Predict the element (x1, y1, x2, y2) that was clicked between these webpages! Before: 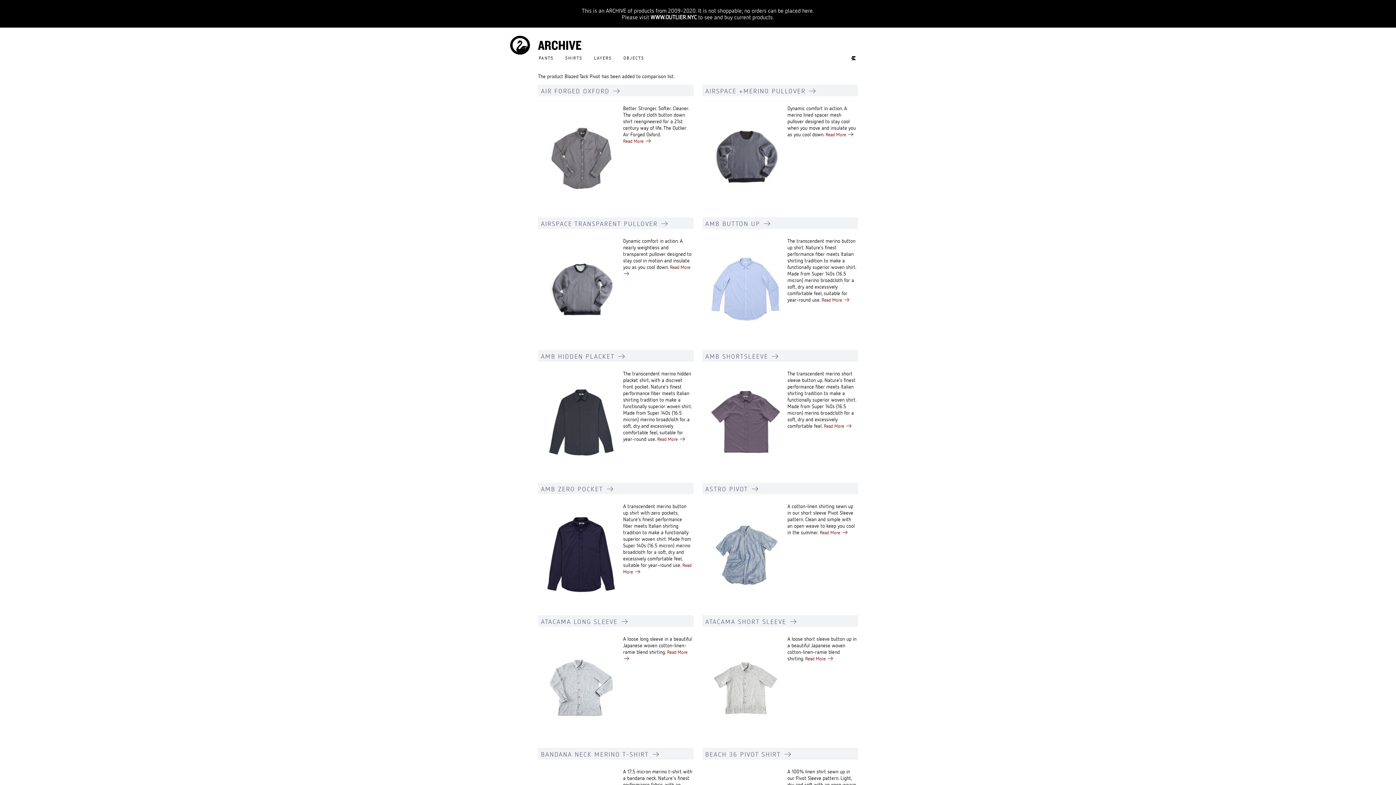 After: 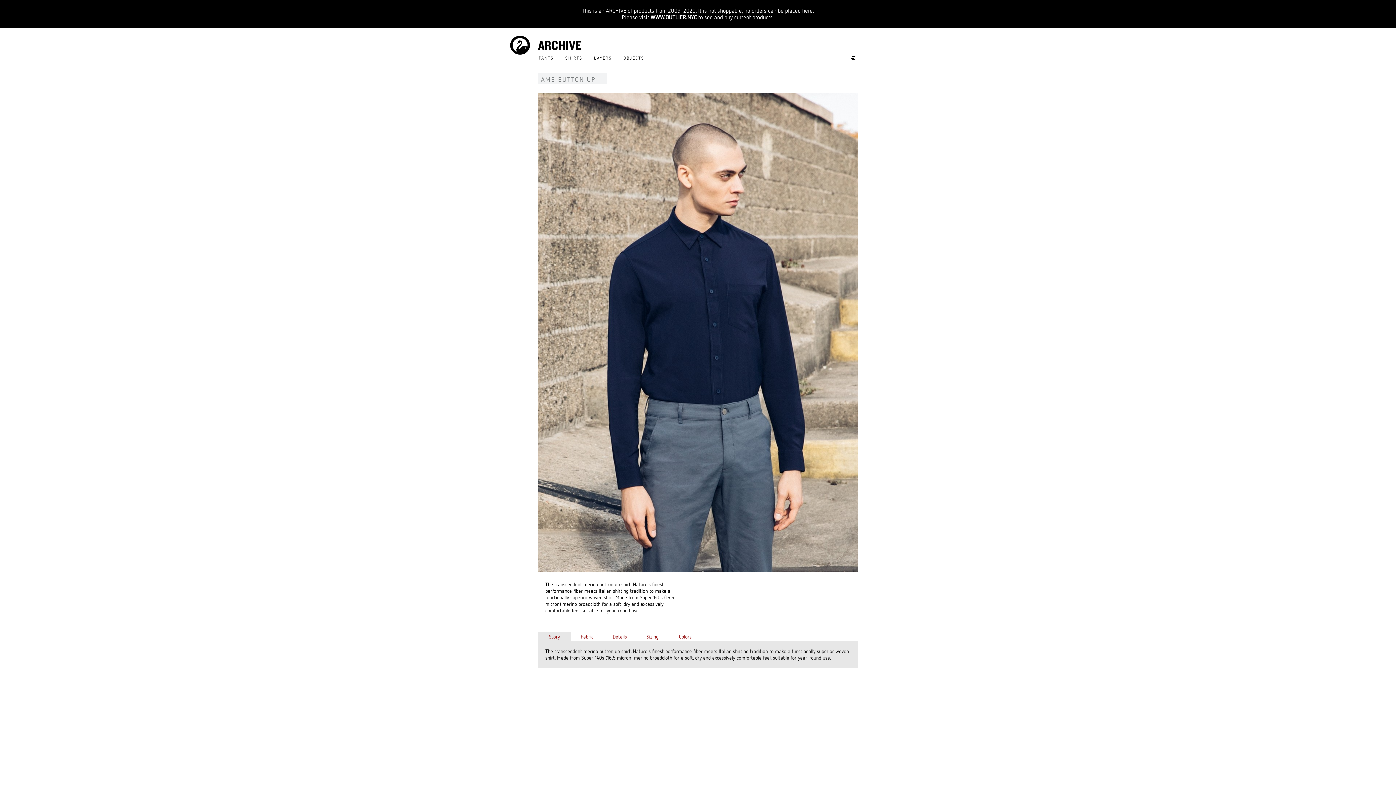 Action: bbox: (711, 237, 780, 244)